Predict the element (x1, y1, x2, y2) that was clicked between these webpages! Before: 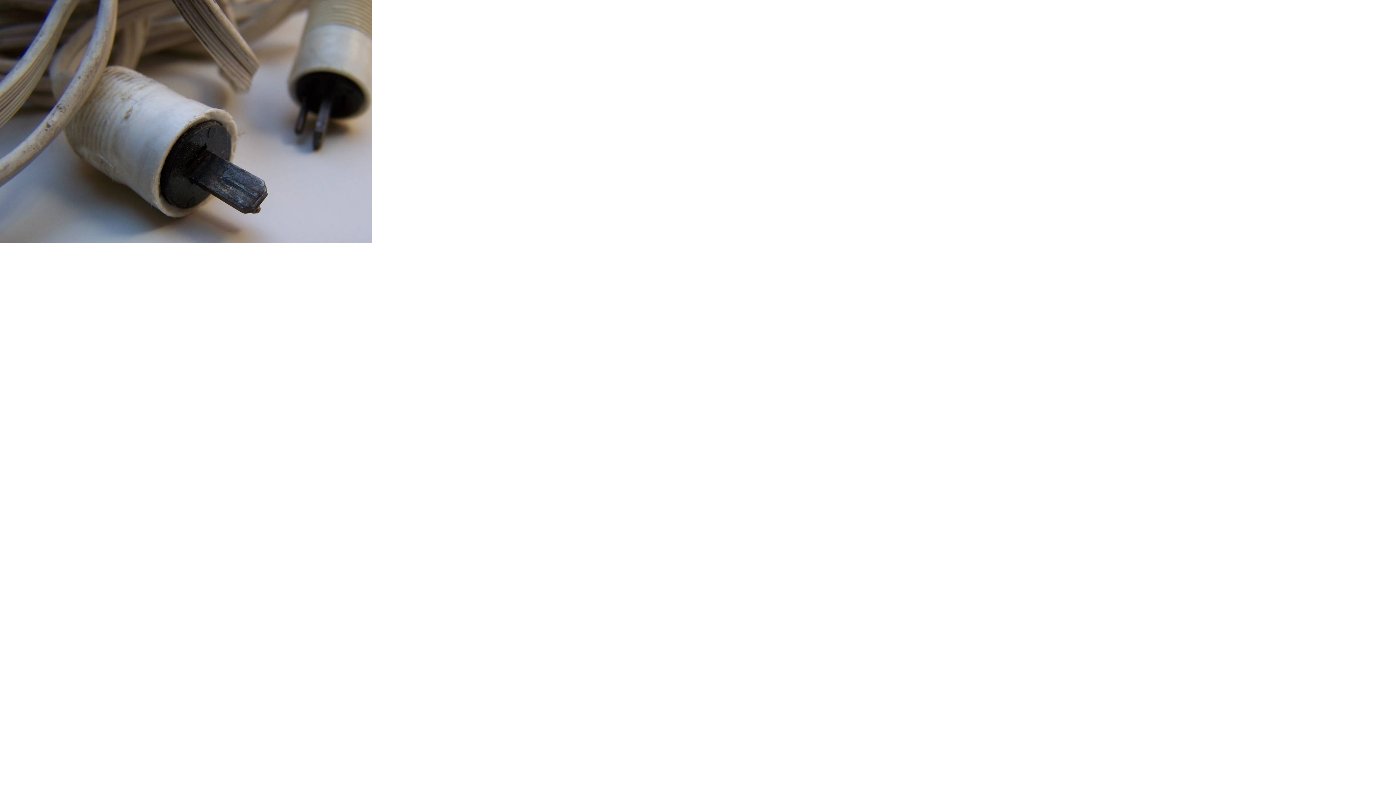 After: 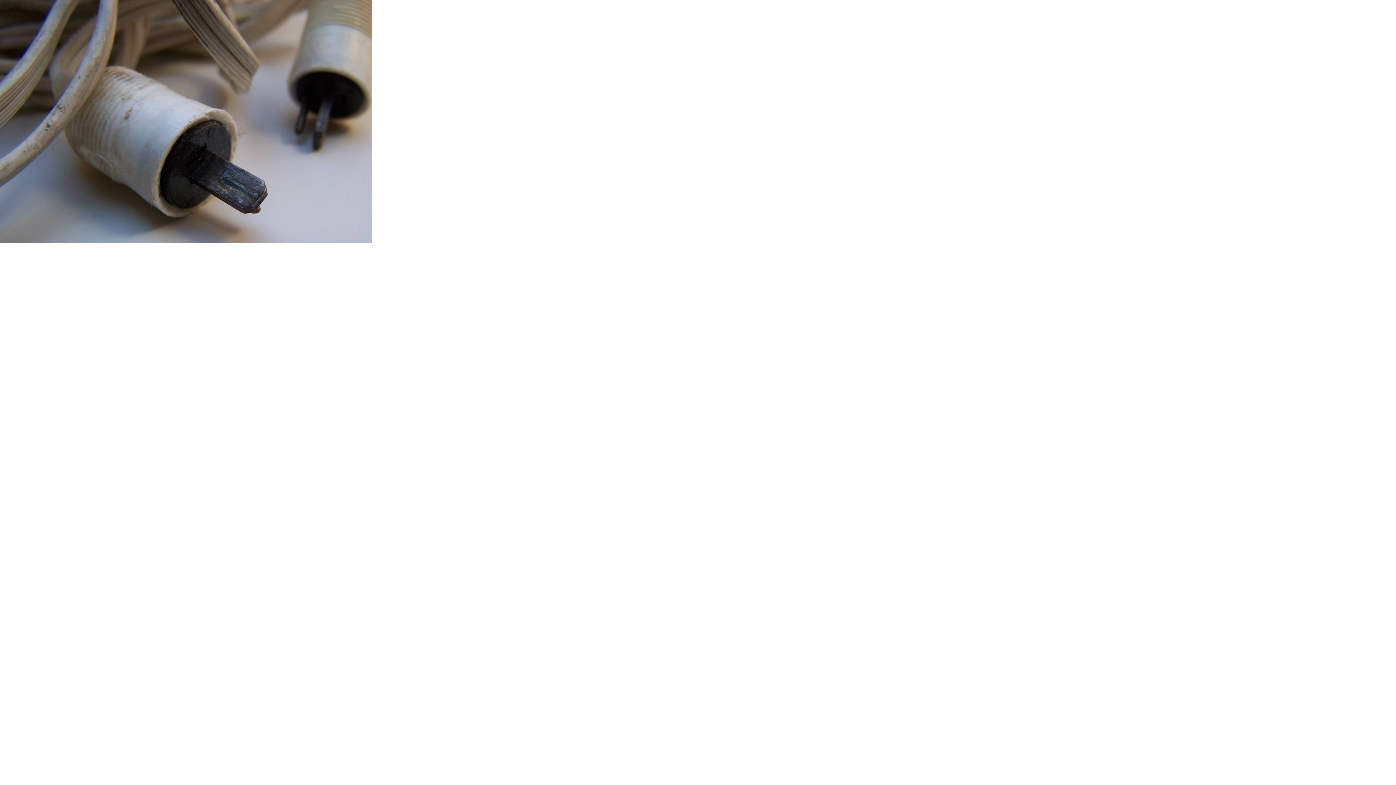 Action: bbox: (0, 238, 372, 244)